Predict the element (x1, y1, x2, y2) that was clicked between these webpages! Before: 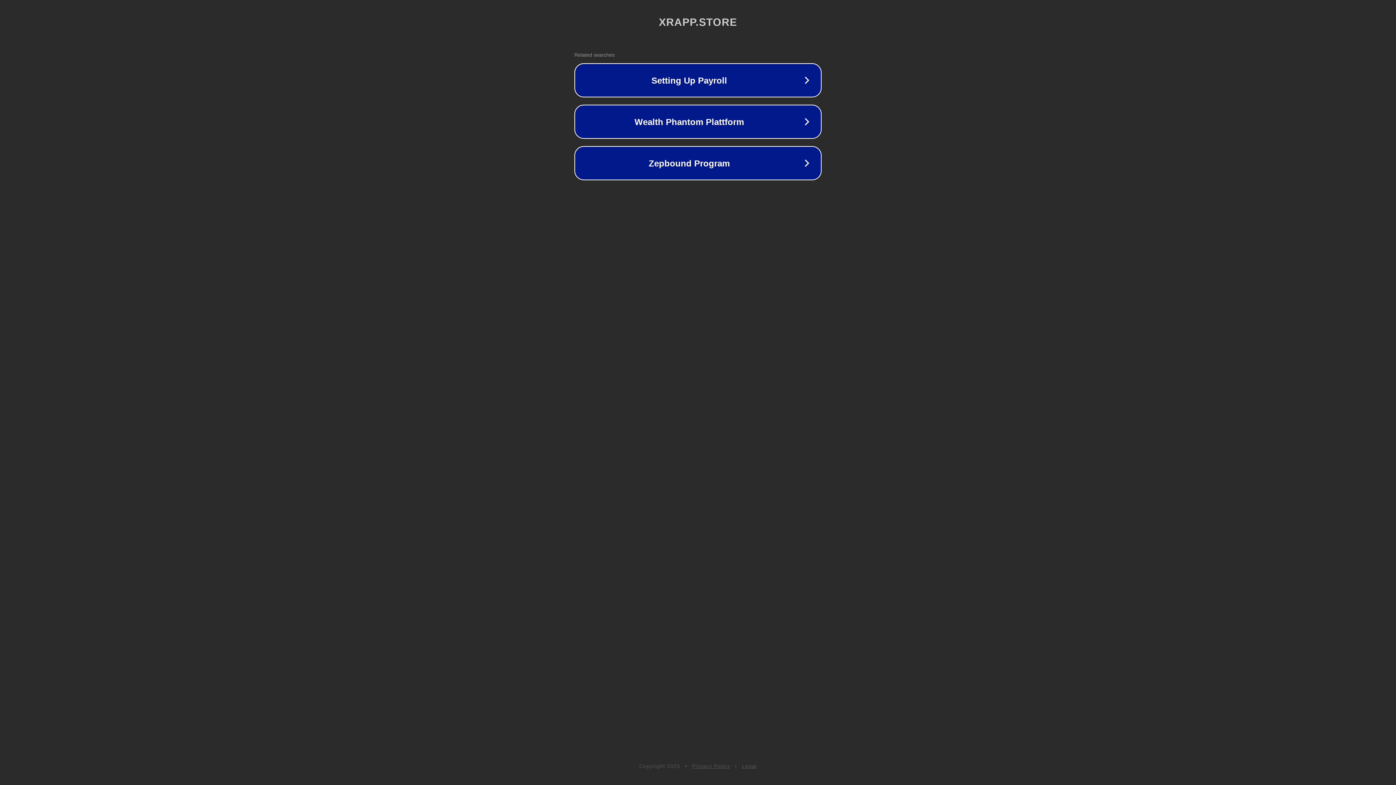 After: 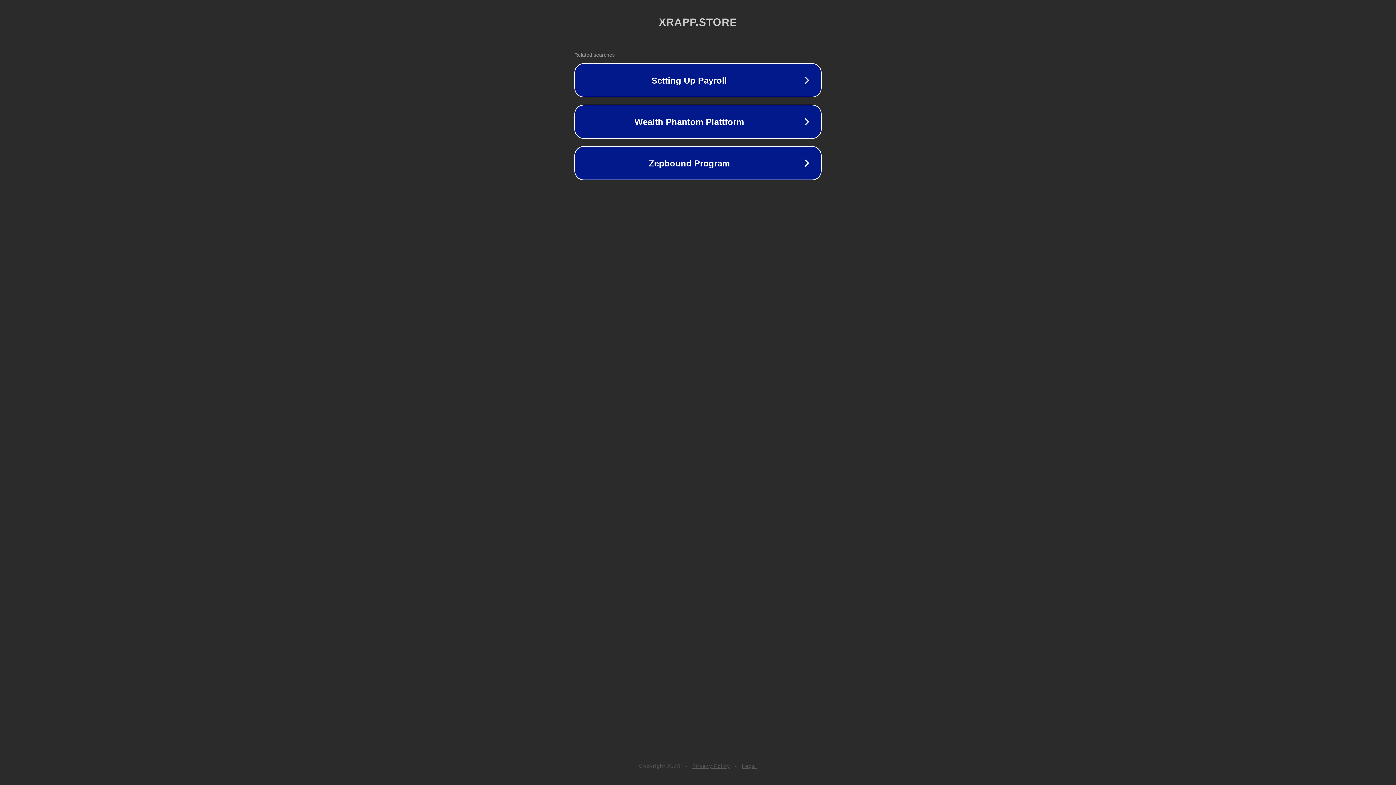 Action: label: Legal bbox: (742, 763, 757, 769)